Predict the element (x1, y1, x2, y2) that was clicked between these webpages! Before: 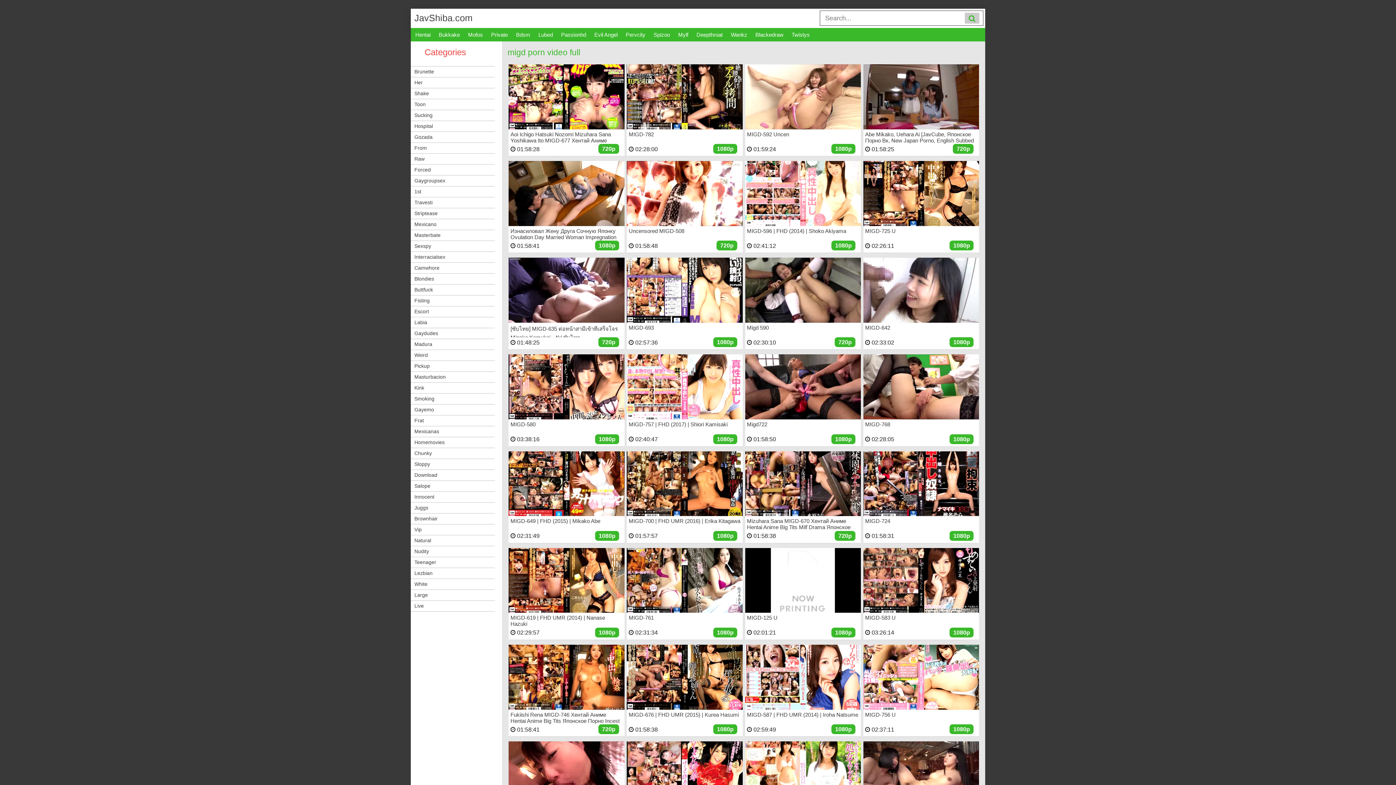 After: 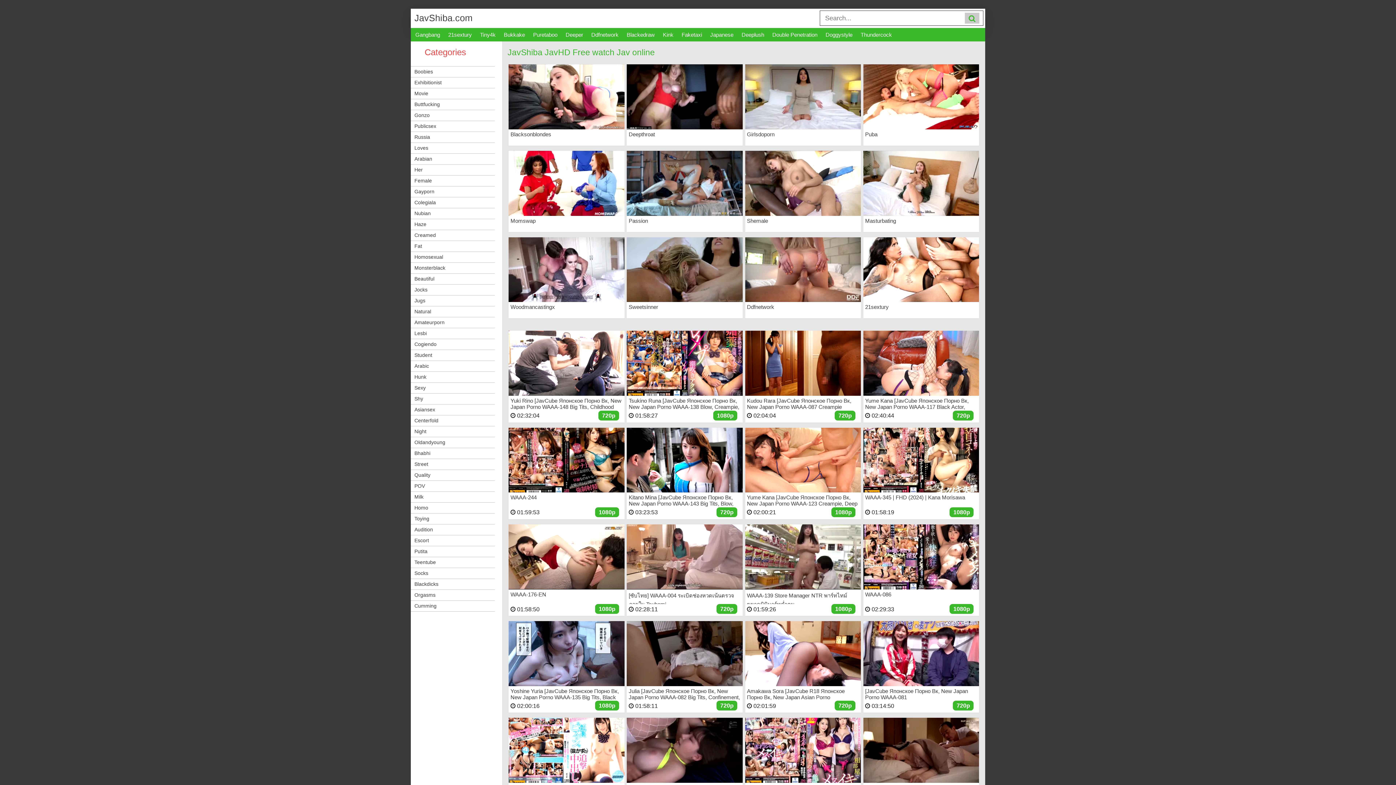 Action: label: JavShiba.com bbox: (414, 12, 472, 23)